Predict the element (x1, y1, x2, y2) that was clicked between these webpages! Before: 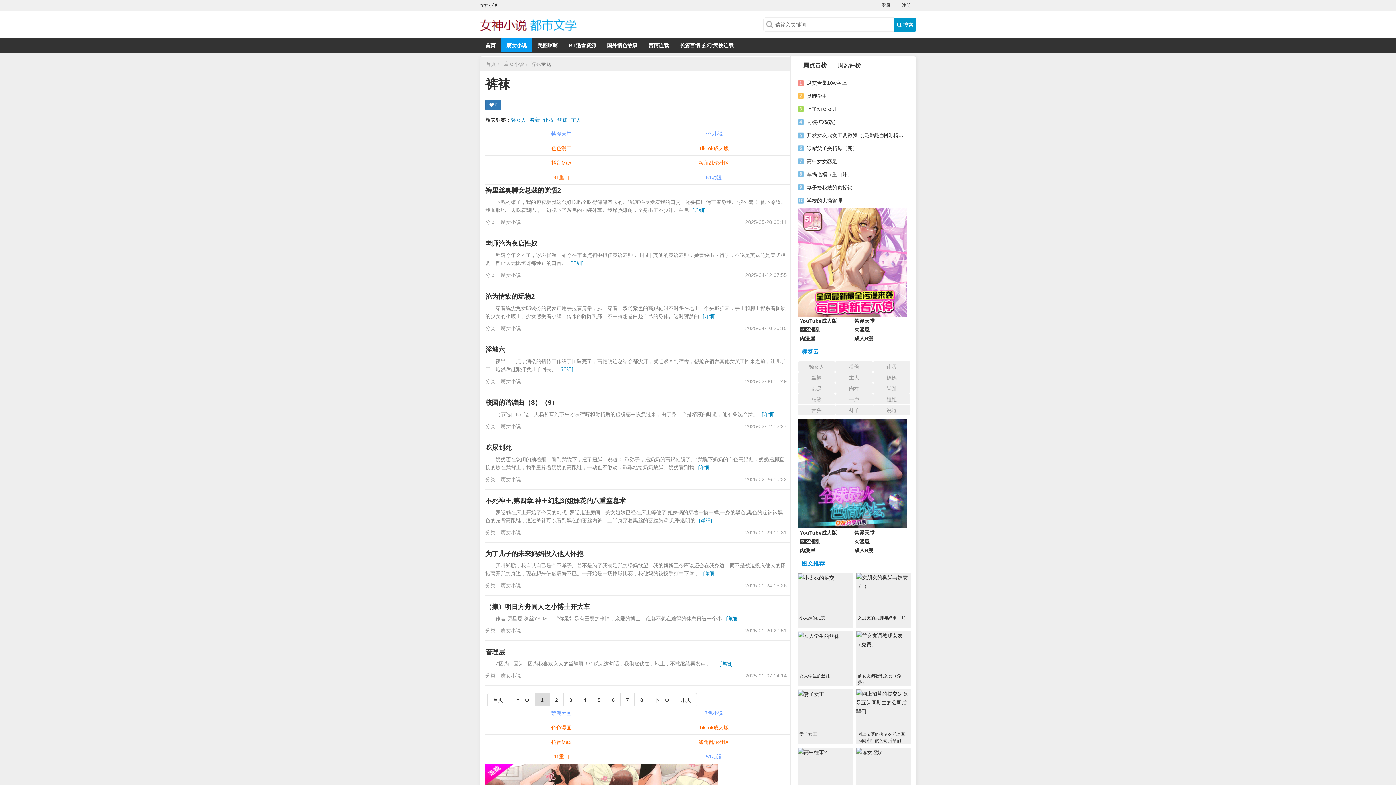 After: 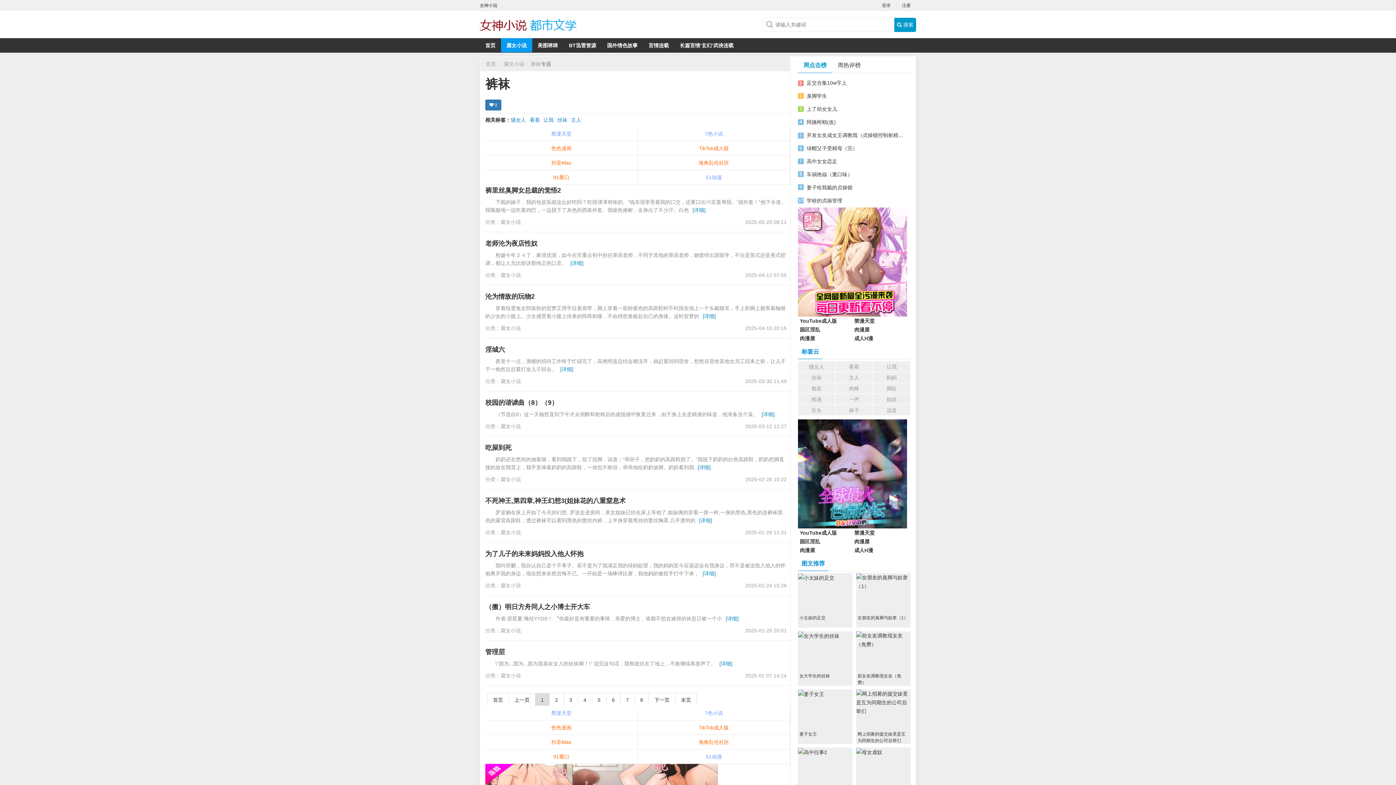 Action: label: 周点击榜 bbox: (803, 62, 826, 68)